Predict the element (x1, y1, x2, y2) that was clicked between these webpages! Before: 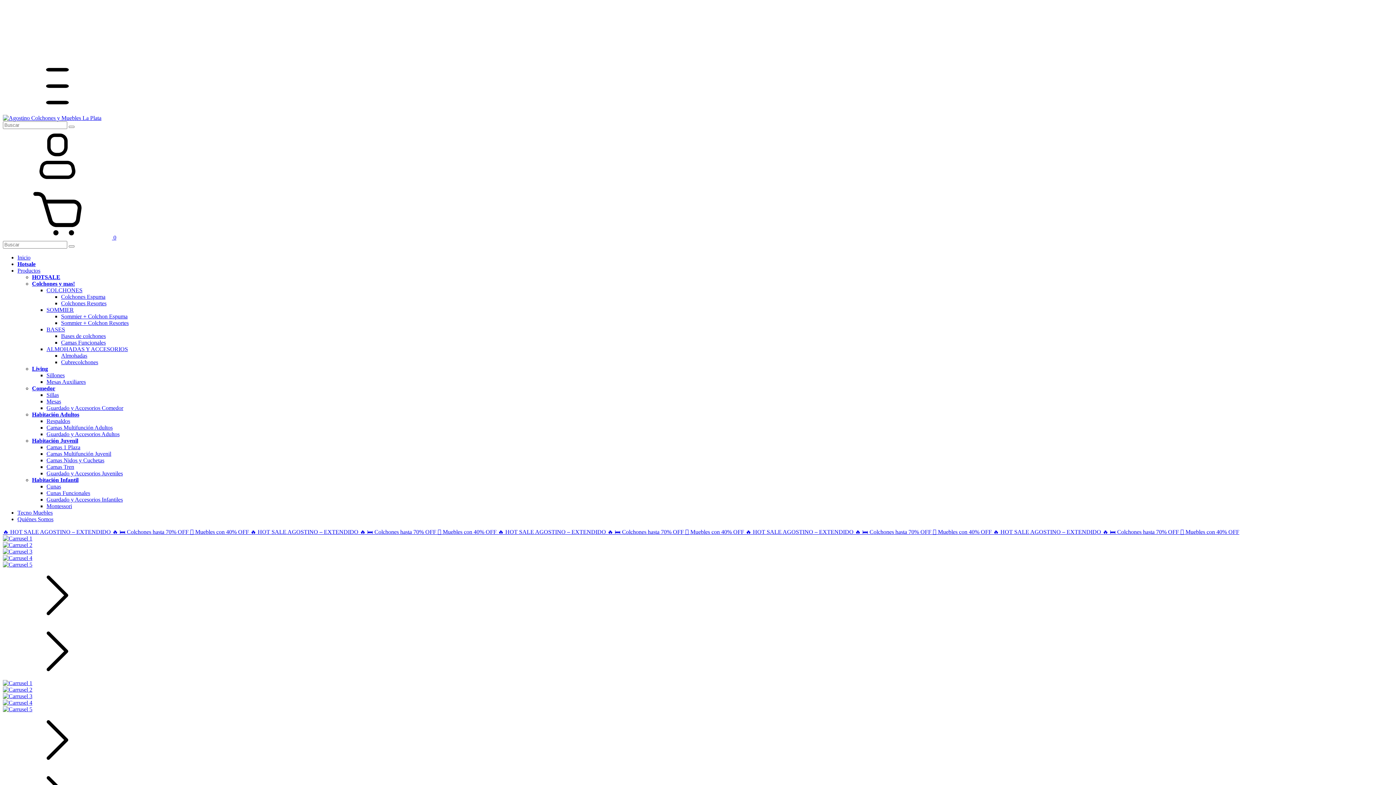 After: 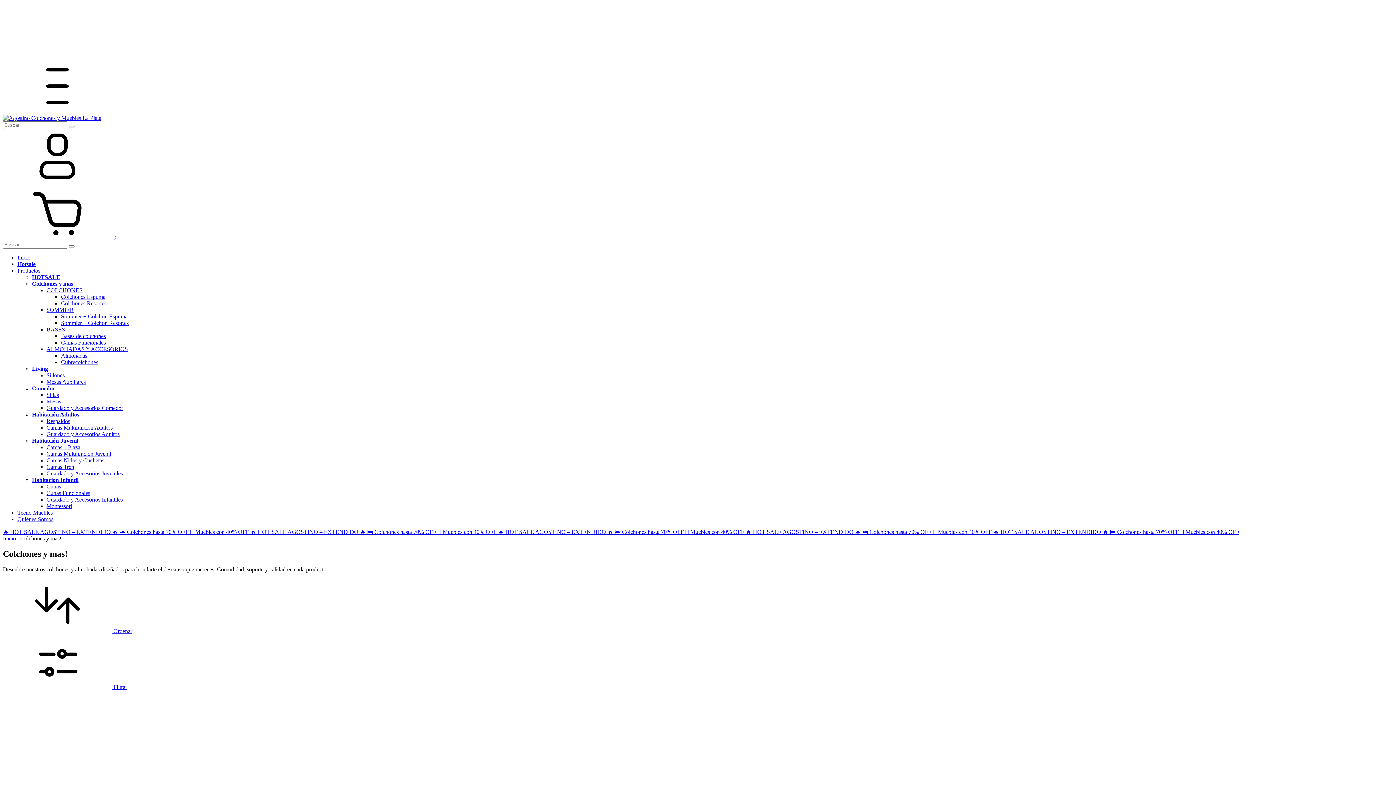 Action: label: Carrusel 2 bbox: (2, 686, 1393, 693)